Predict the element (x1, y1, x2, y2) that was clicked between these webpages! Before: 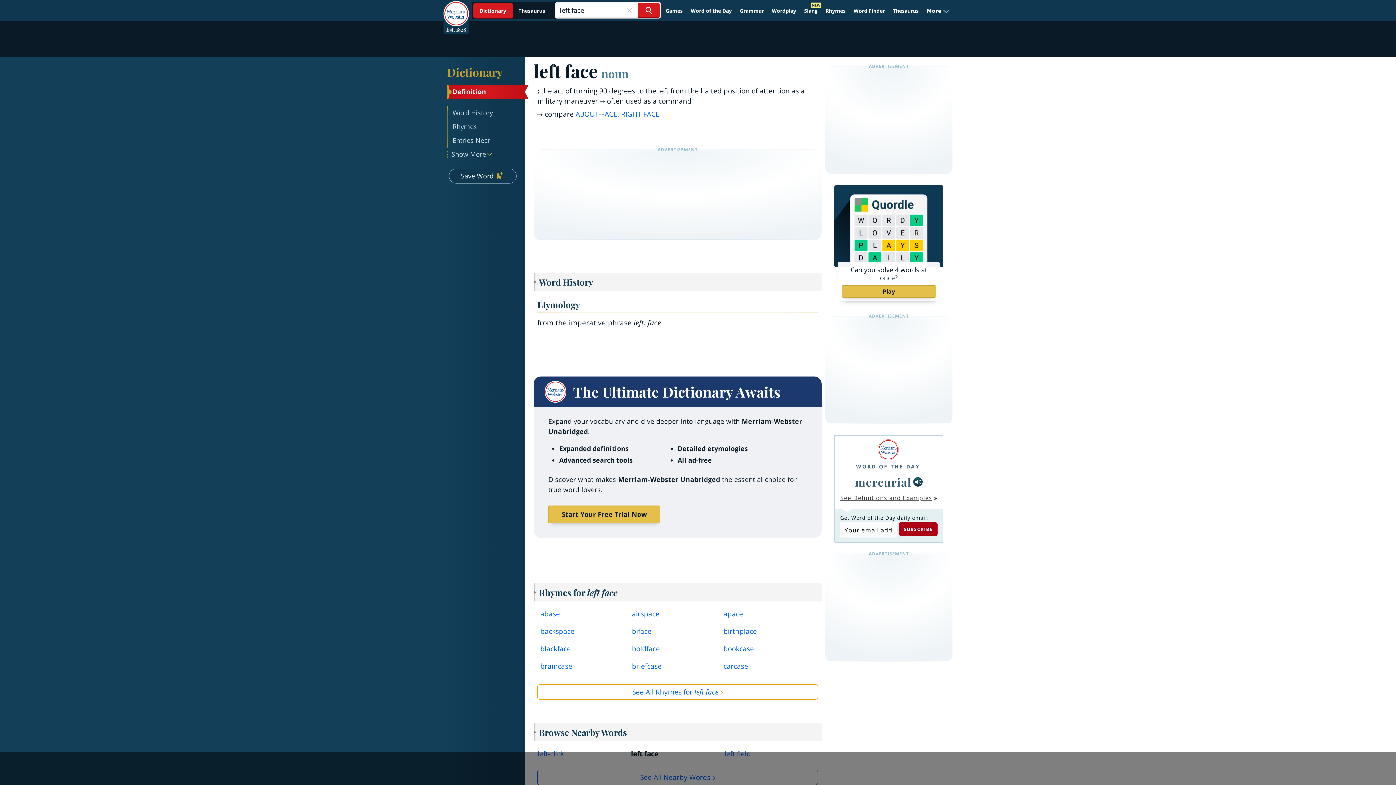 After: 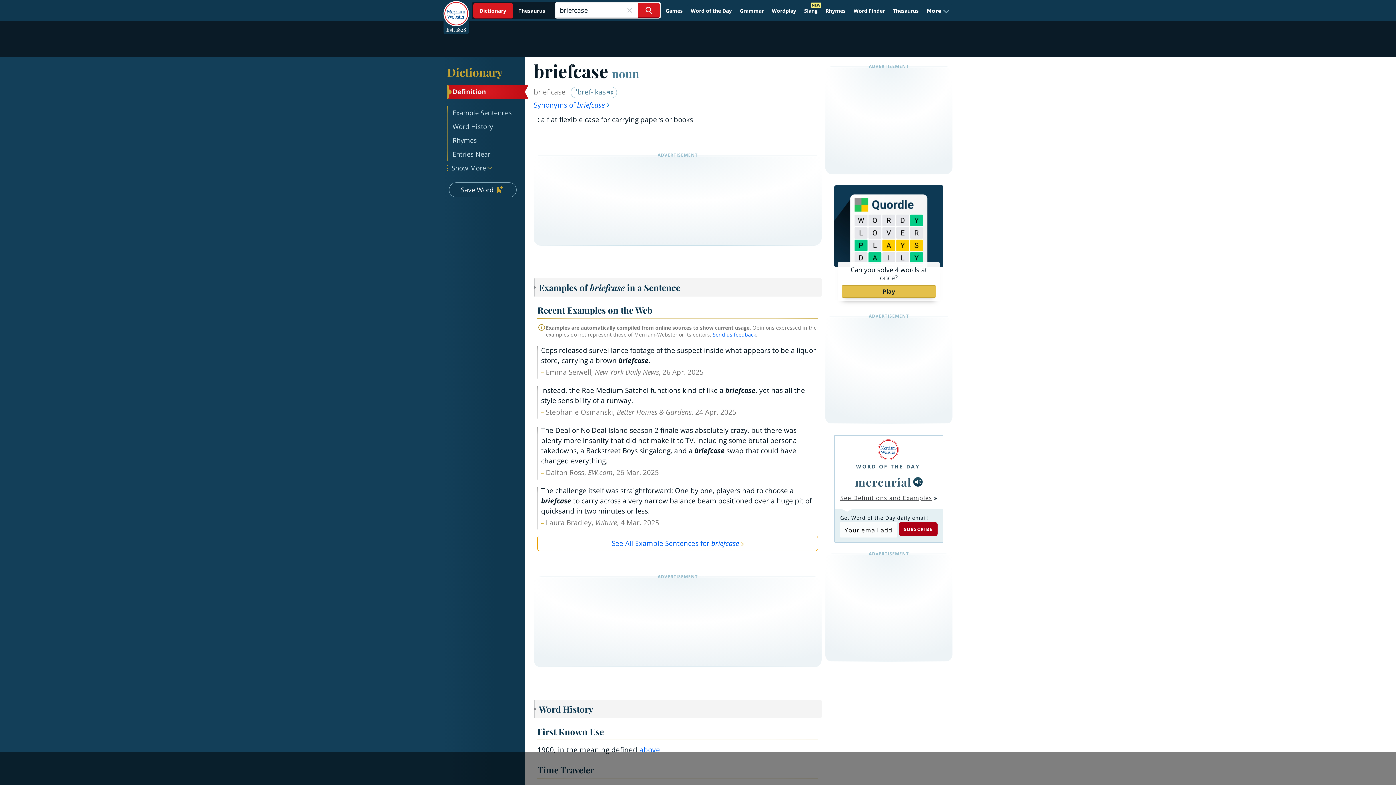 Action: label: briefcase bbox: (632, 661, 712, 675)